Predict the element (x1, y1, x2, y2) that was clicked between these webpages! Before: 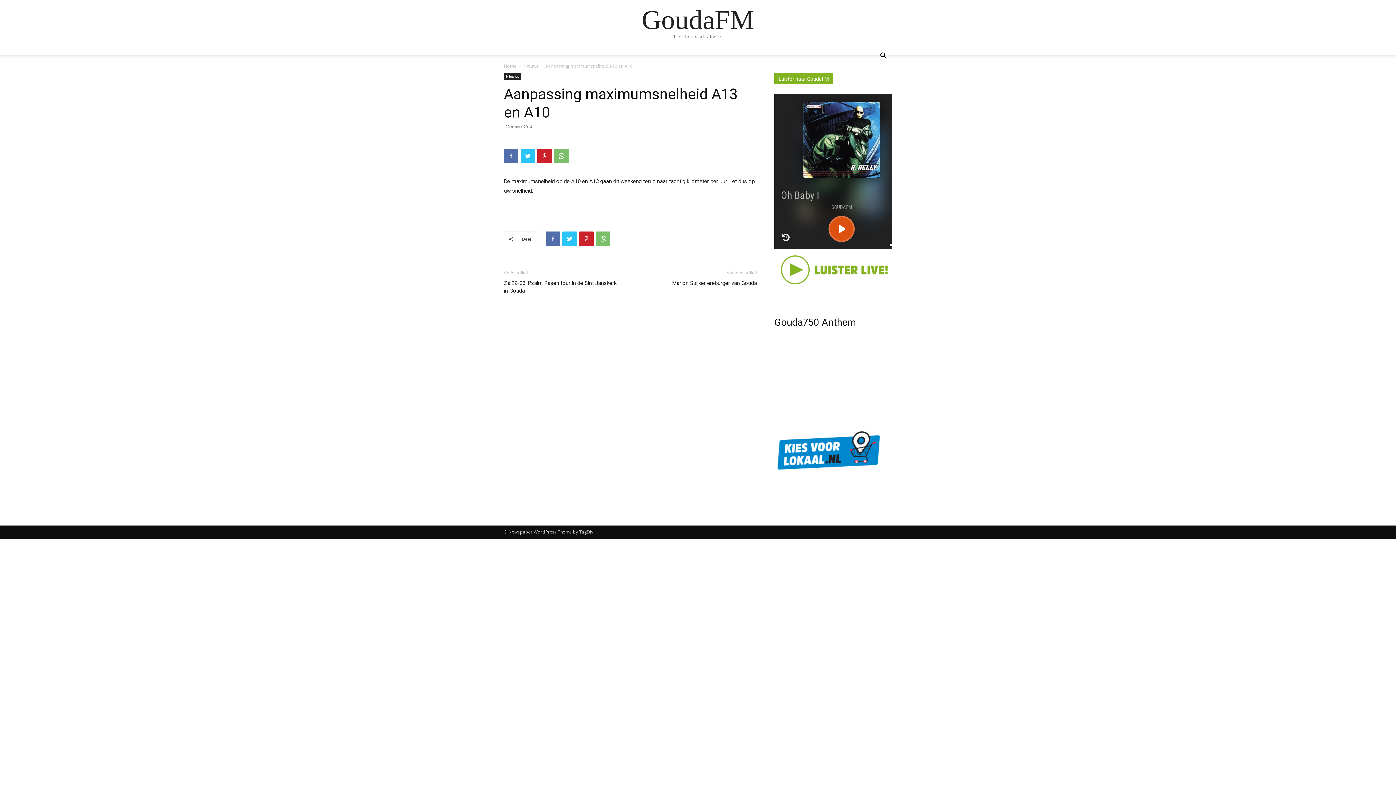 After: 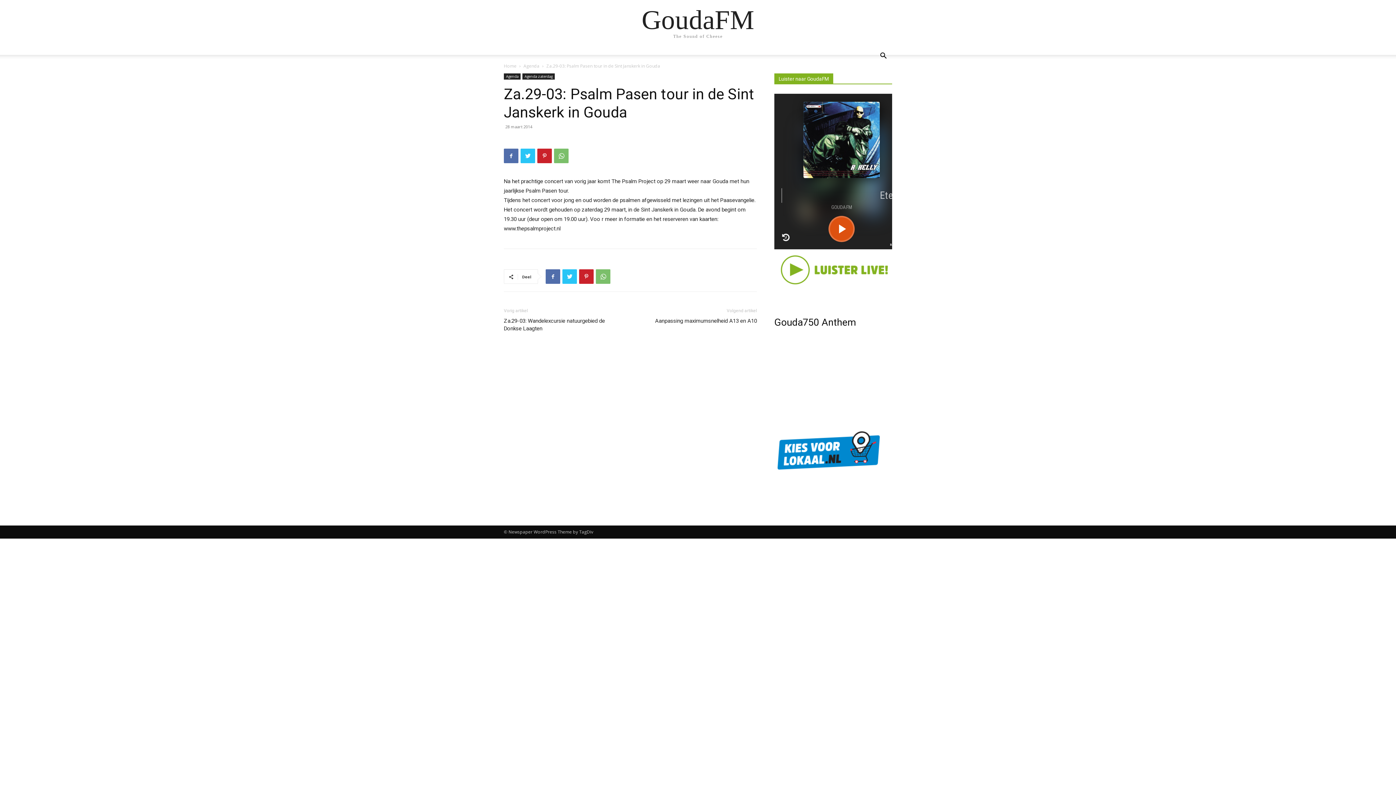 Action: label: Za.29-03: Psalm Pasen tour in de Sint Janskerk in Gouda bbox: (504, 279, 621, 294)